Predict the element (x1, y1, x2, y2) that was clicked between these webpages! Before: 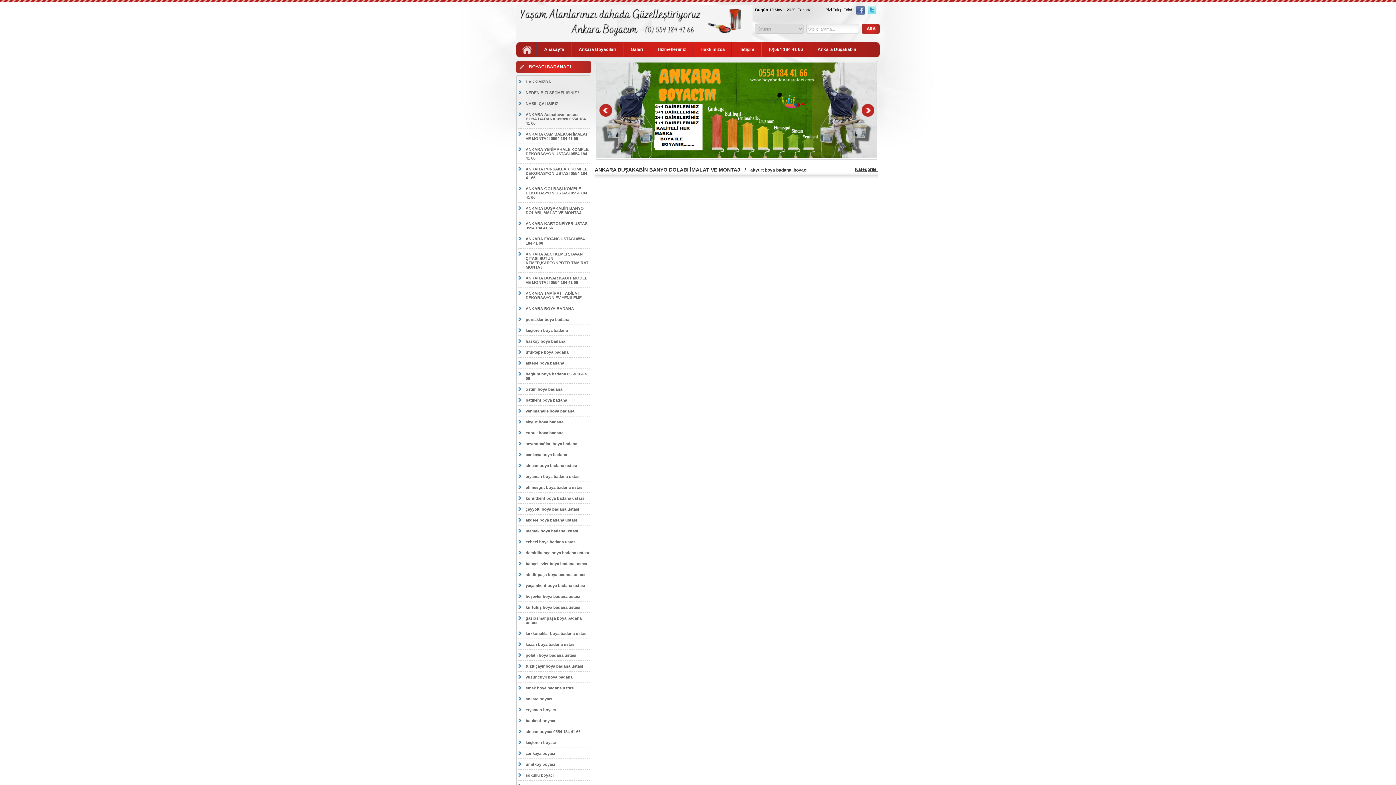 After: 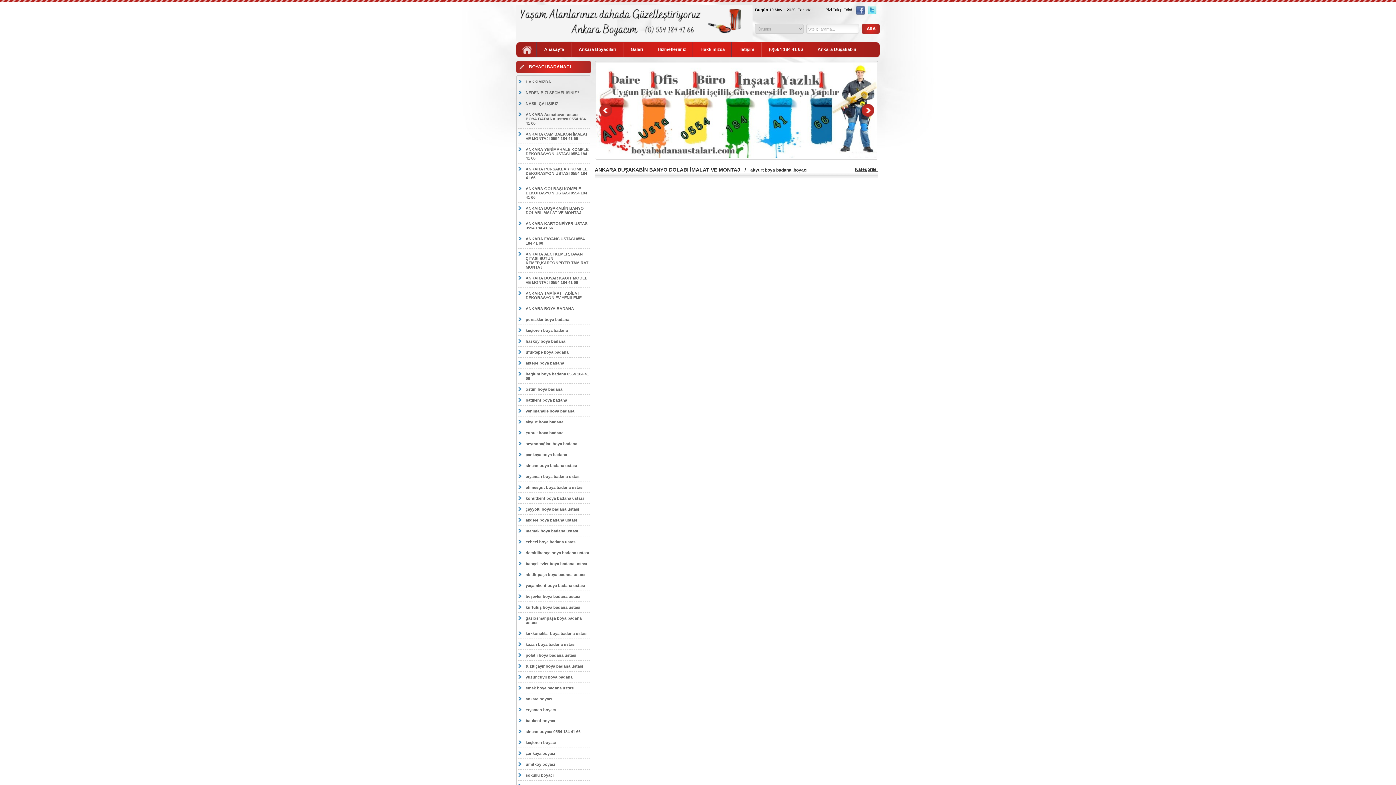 Action: bbox: (856, 9, 865, 15)